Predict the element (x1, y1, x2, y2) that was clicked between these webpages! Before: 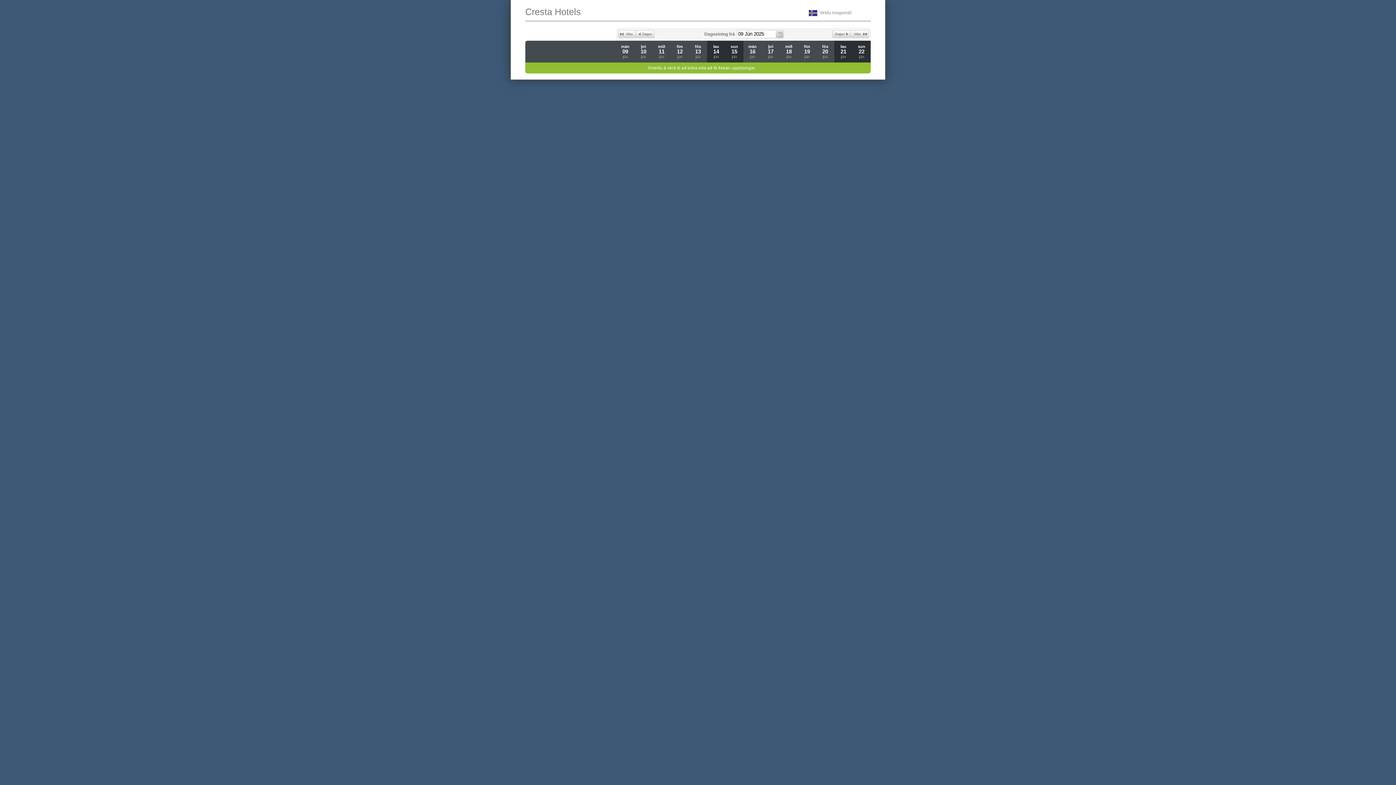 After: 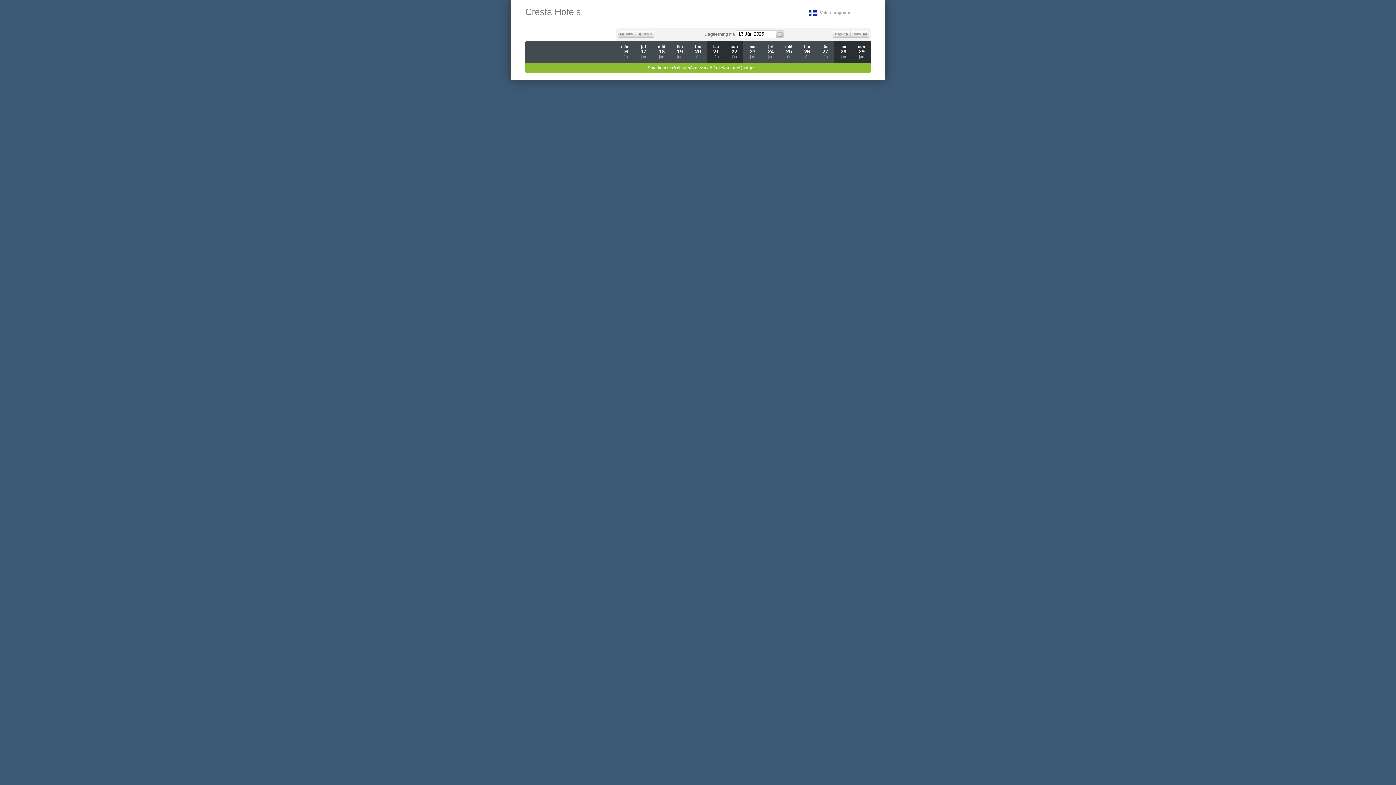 Action: bbox: (850, 30, 869, 37) label: Forward 1 Week